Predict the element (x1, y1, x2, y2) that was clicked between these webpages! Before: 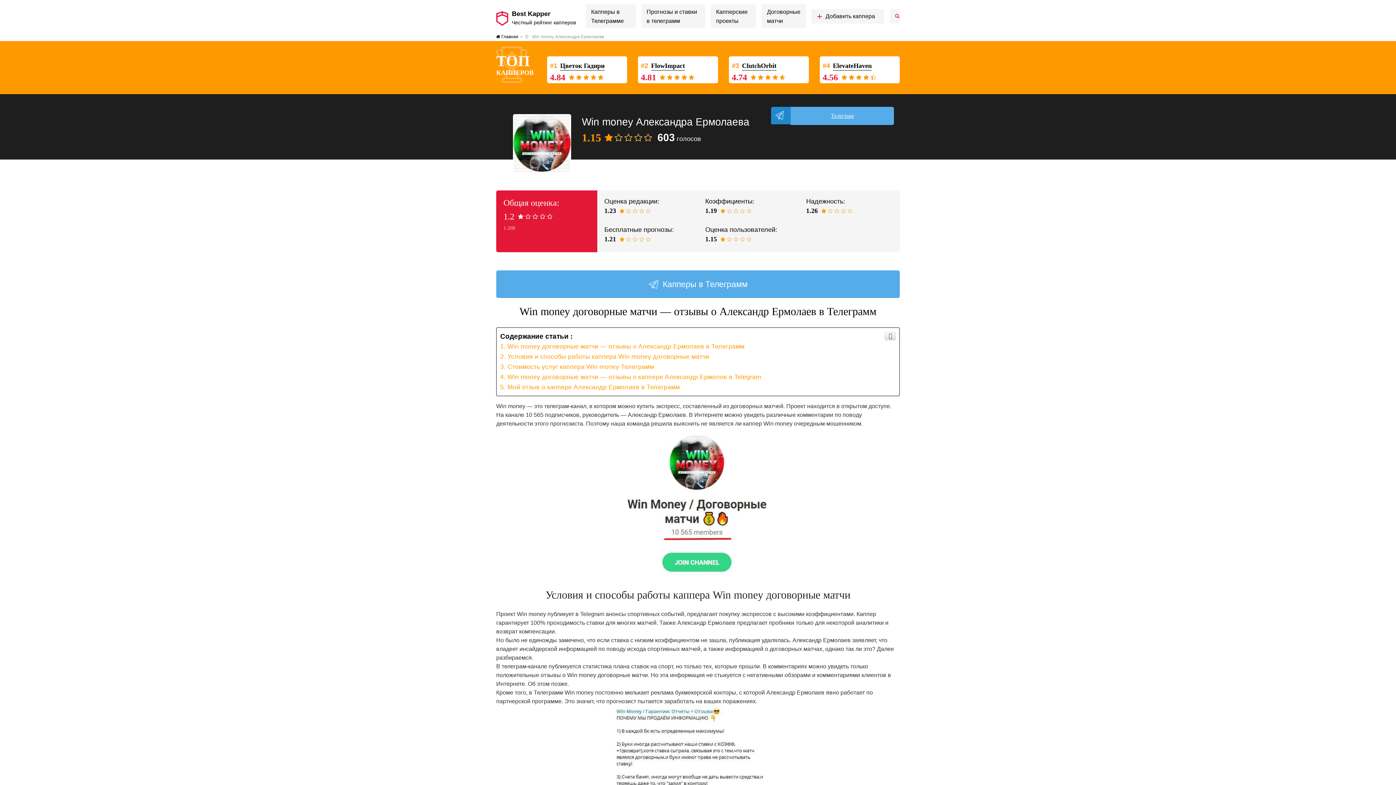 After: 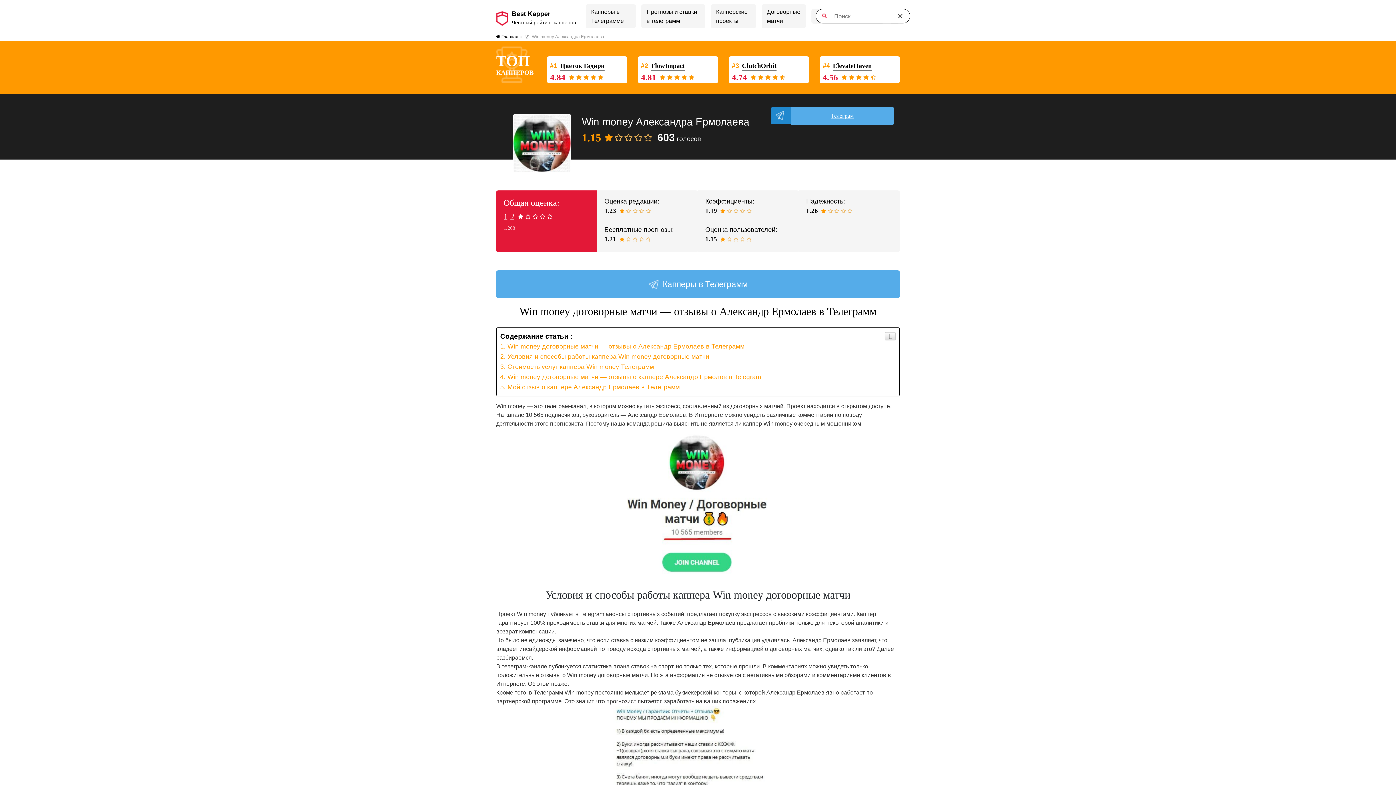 Action: bbox: (893, 13, 904, 22)